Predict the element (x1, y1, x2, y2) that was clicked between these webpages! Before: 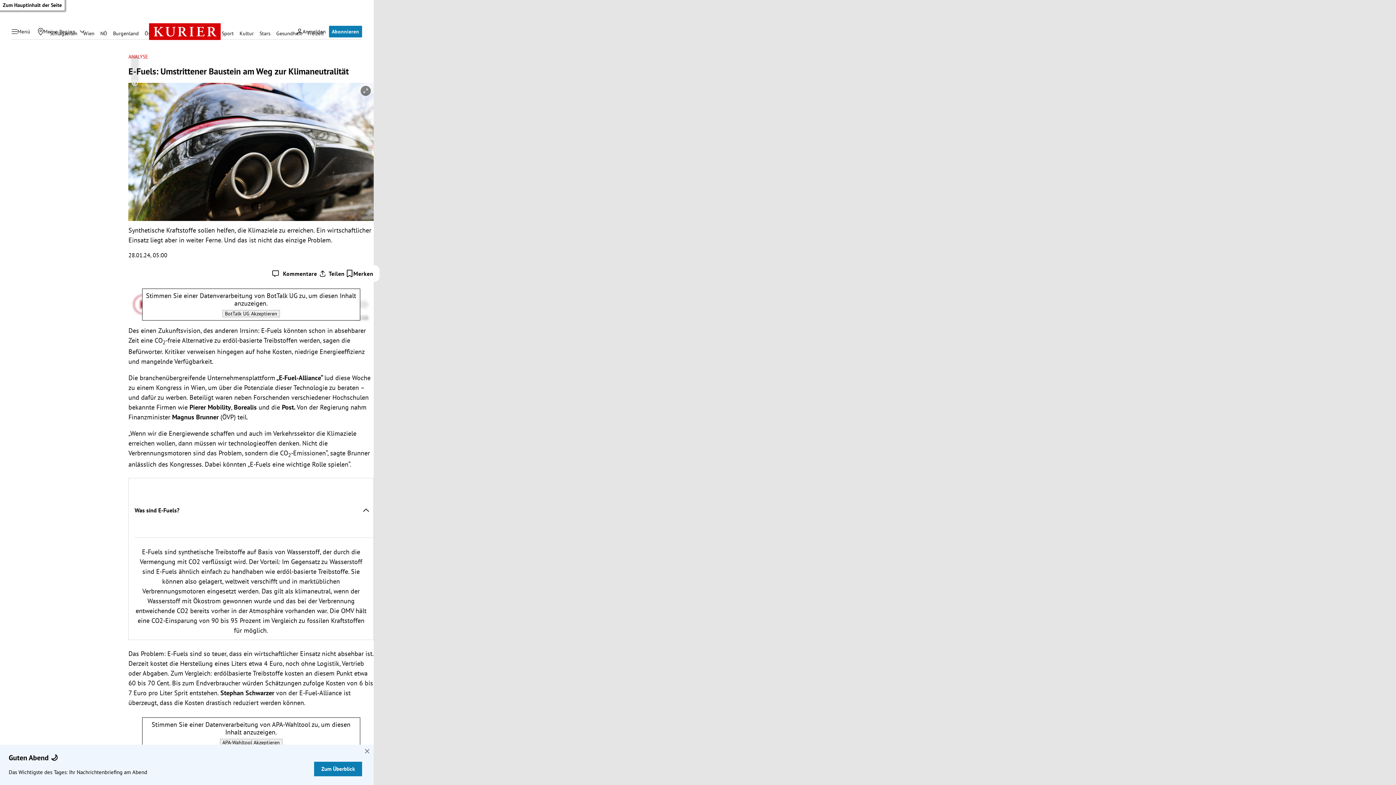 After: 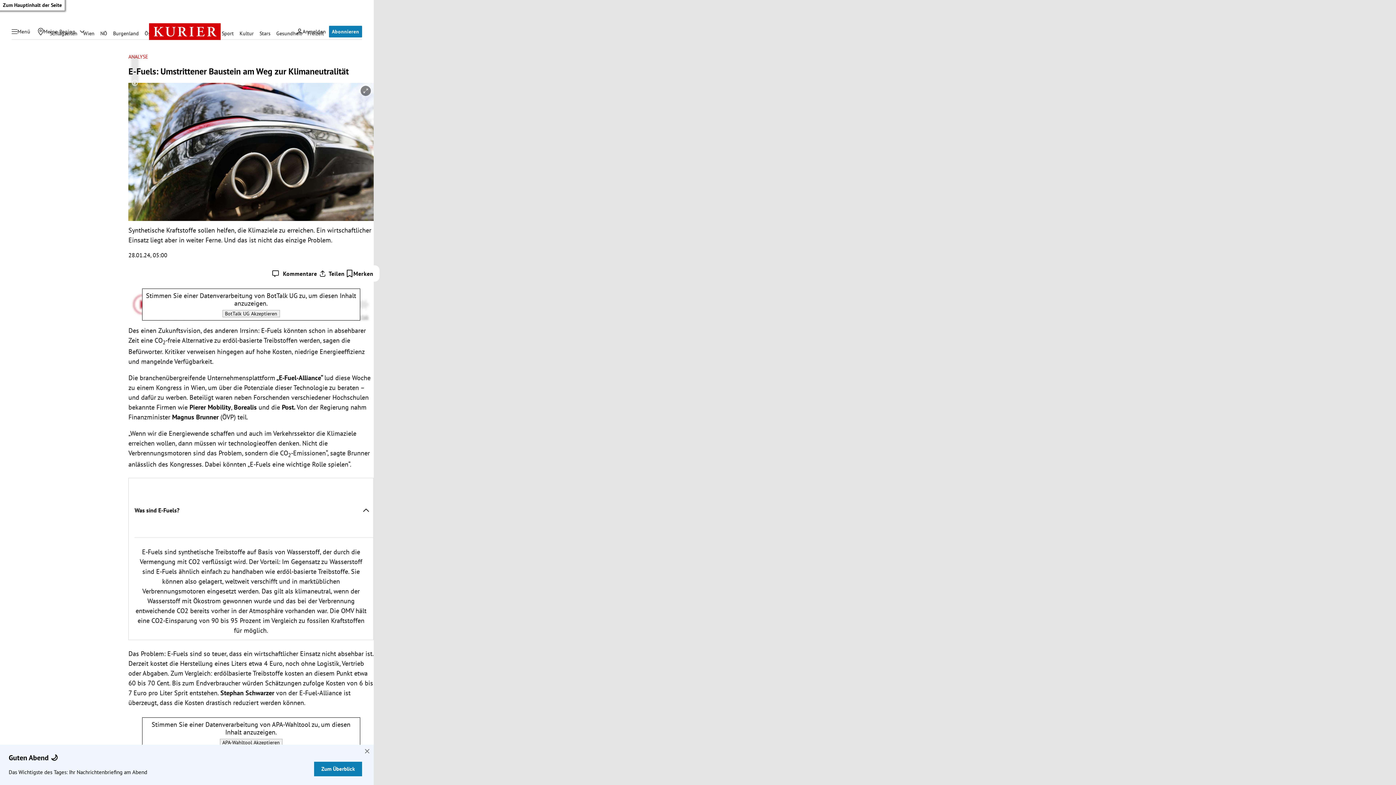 Action: label: Zum Hauptinhalt der Seite bbox: (0, 0, 64, 10)